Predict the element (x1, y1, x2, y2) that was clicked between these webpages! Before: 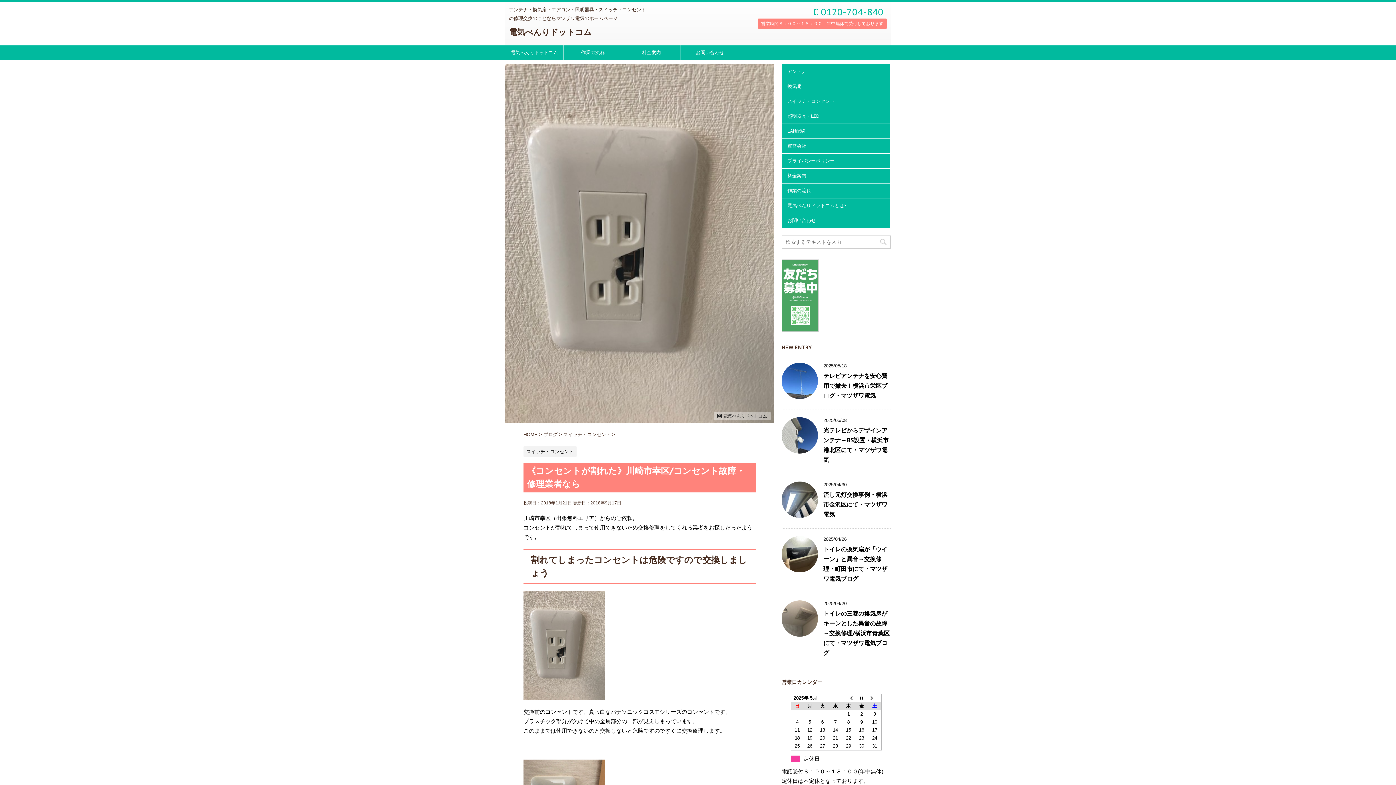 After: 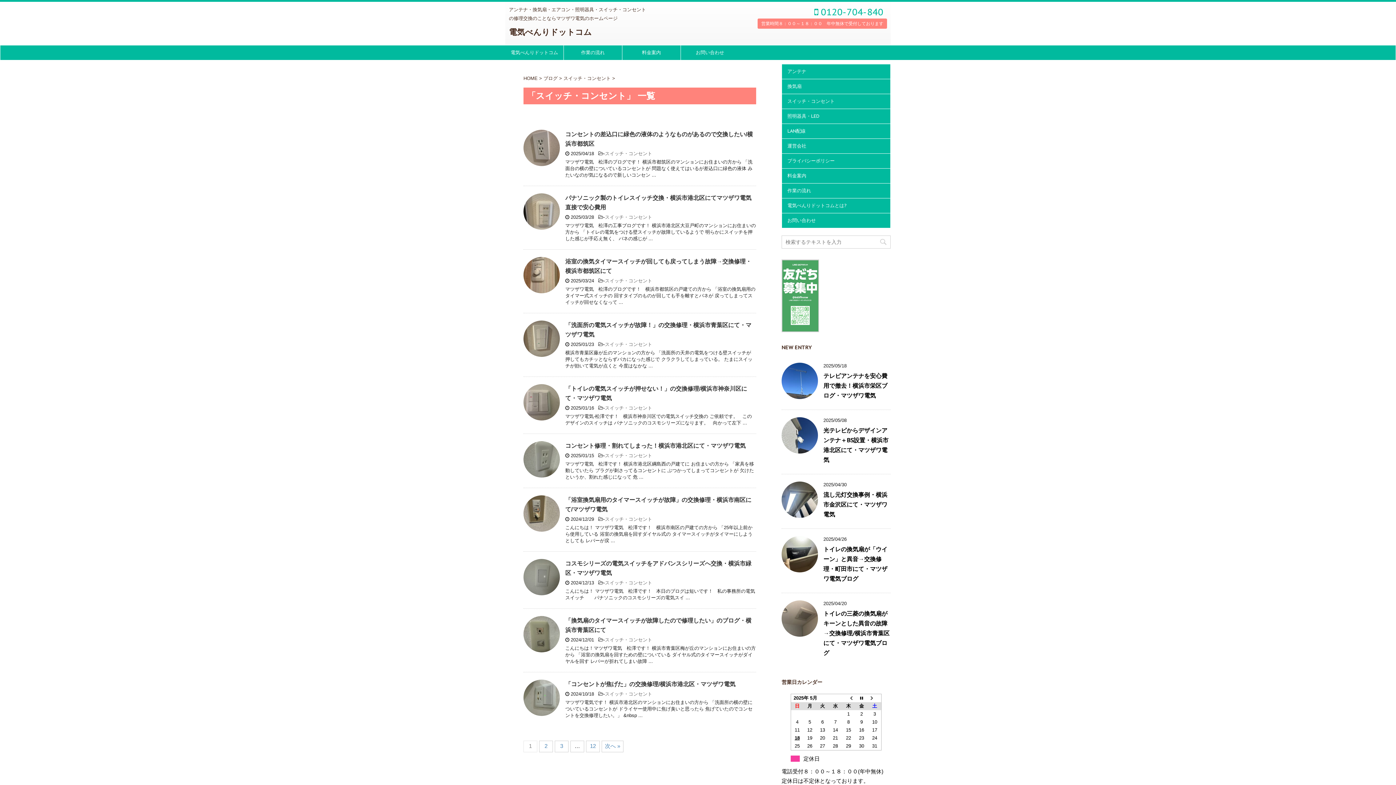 Action: label: スイッチ・コンセント bbox: (782, 94, 890, 108)